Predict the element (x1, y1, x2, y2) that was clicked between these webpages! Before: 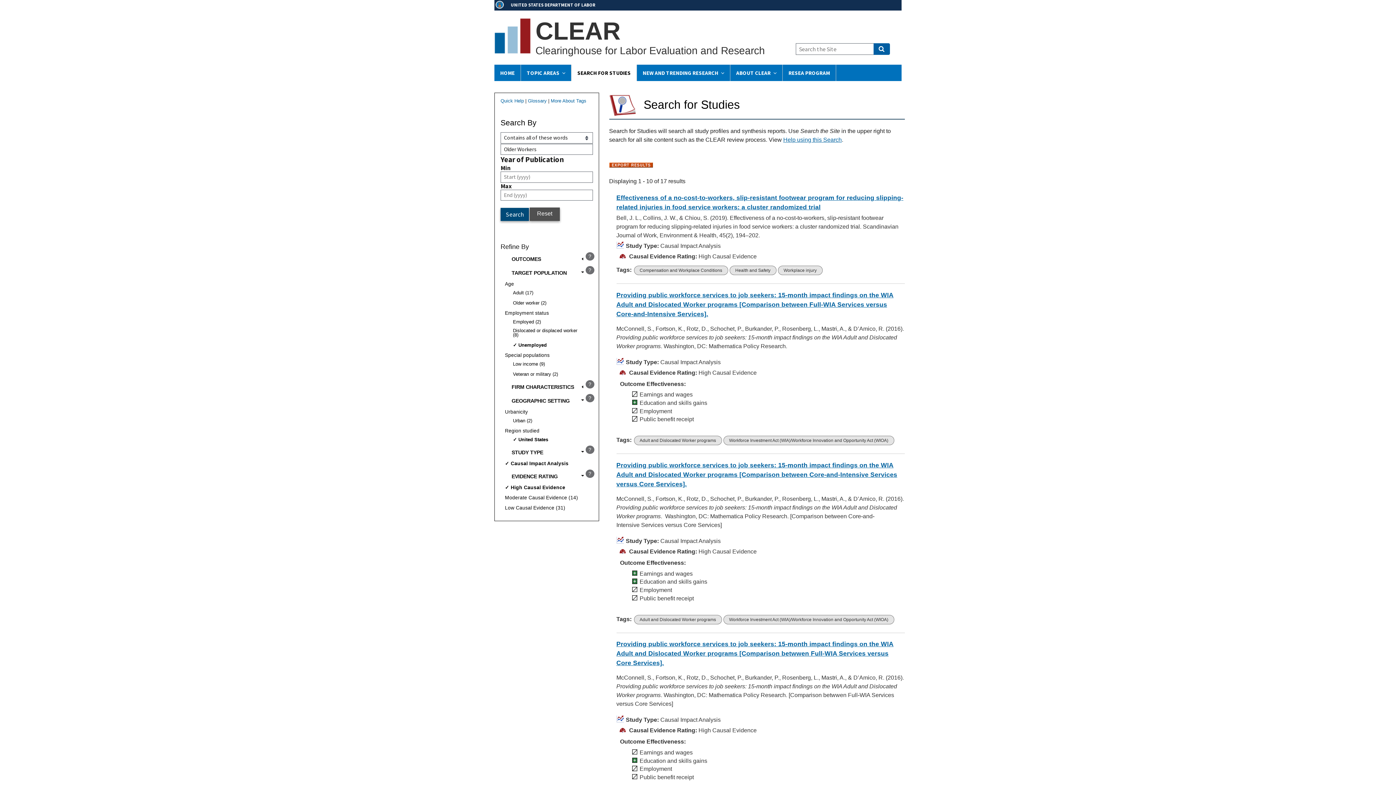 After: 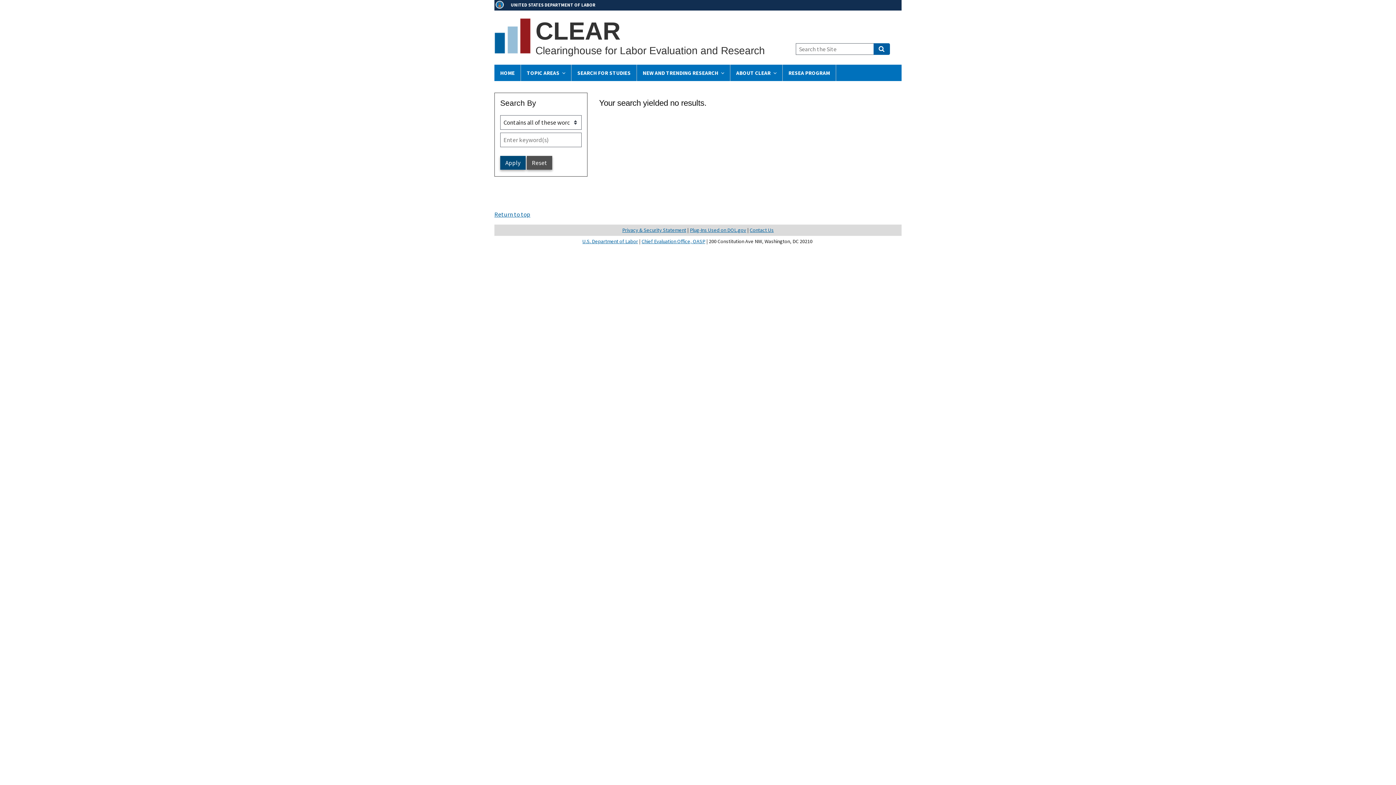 Action: label: Search bbox: (873, 43, 890, 54)